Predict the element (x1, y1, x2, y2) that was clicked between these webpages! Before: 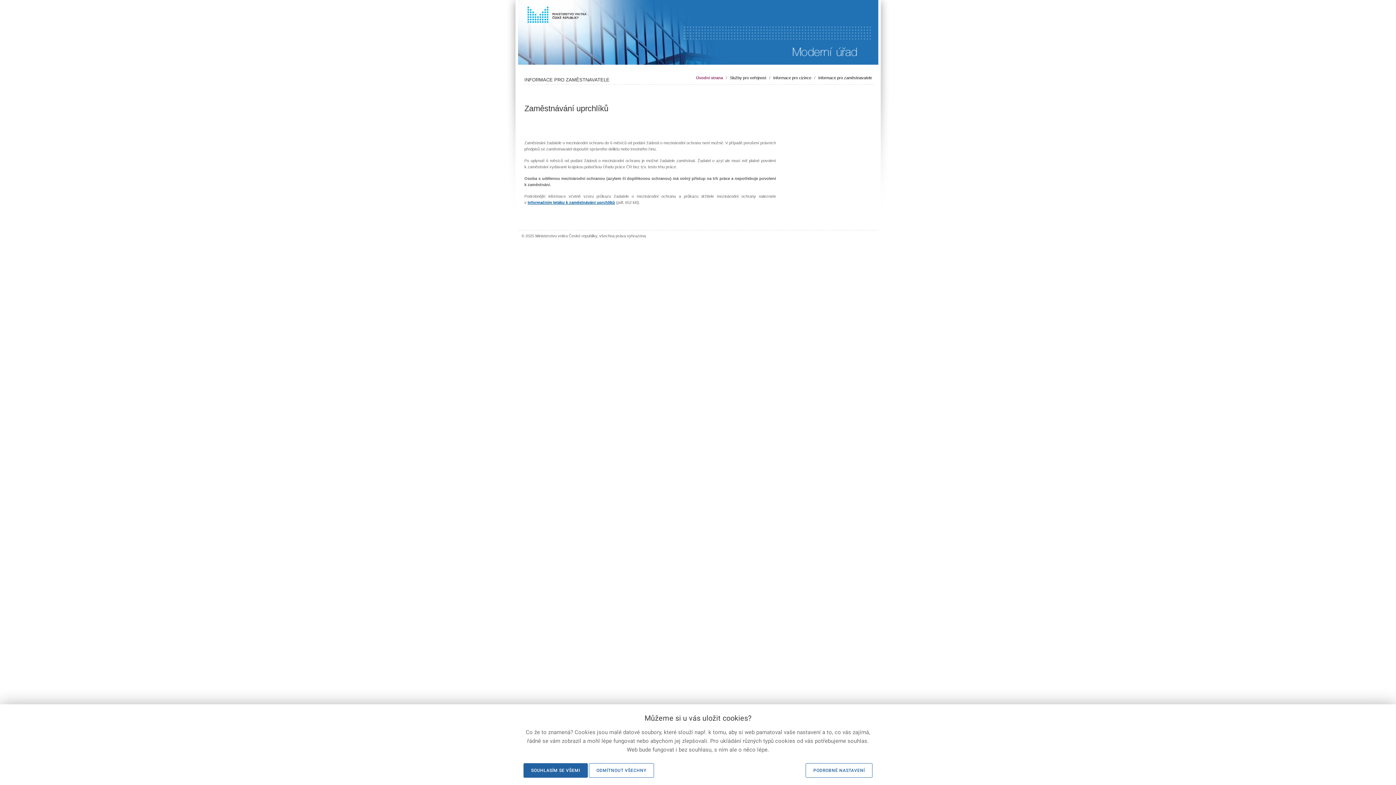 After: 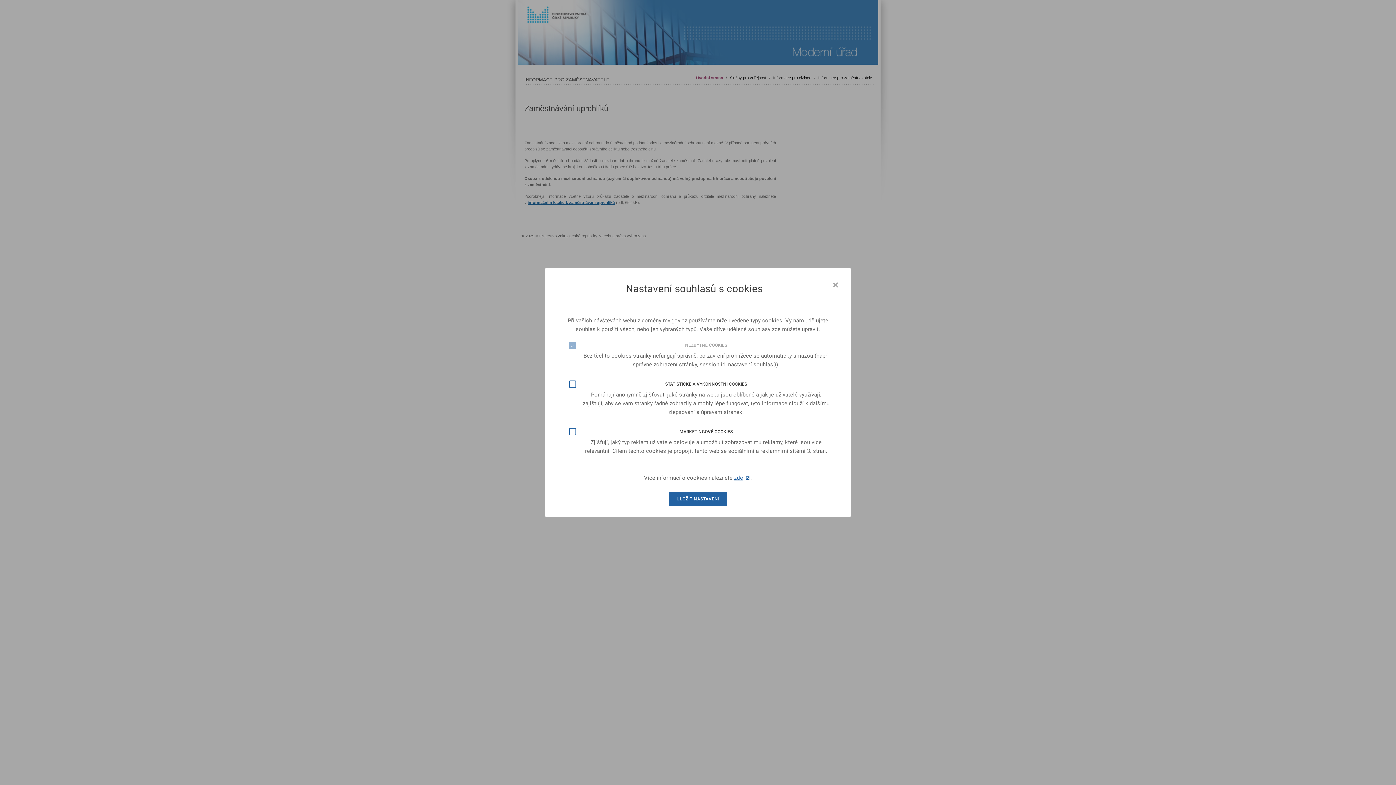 Action: label: PODROBNÉ NASTAVENÍ bbox: (805, 763, 872, 778)